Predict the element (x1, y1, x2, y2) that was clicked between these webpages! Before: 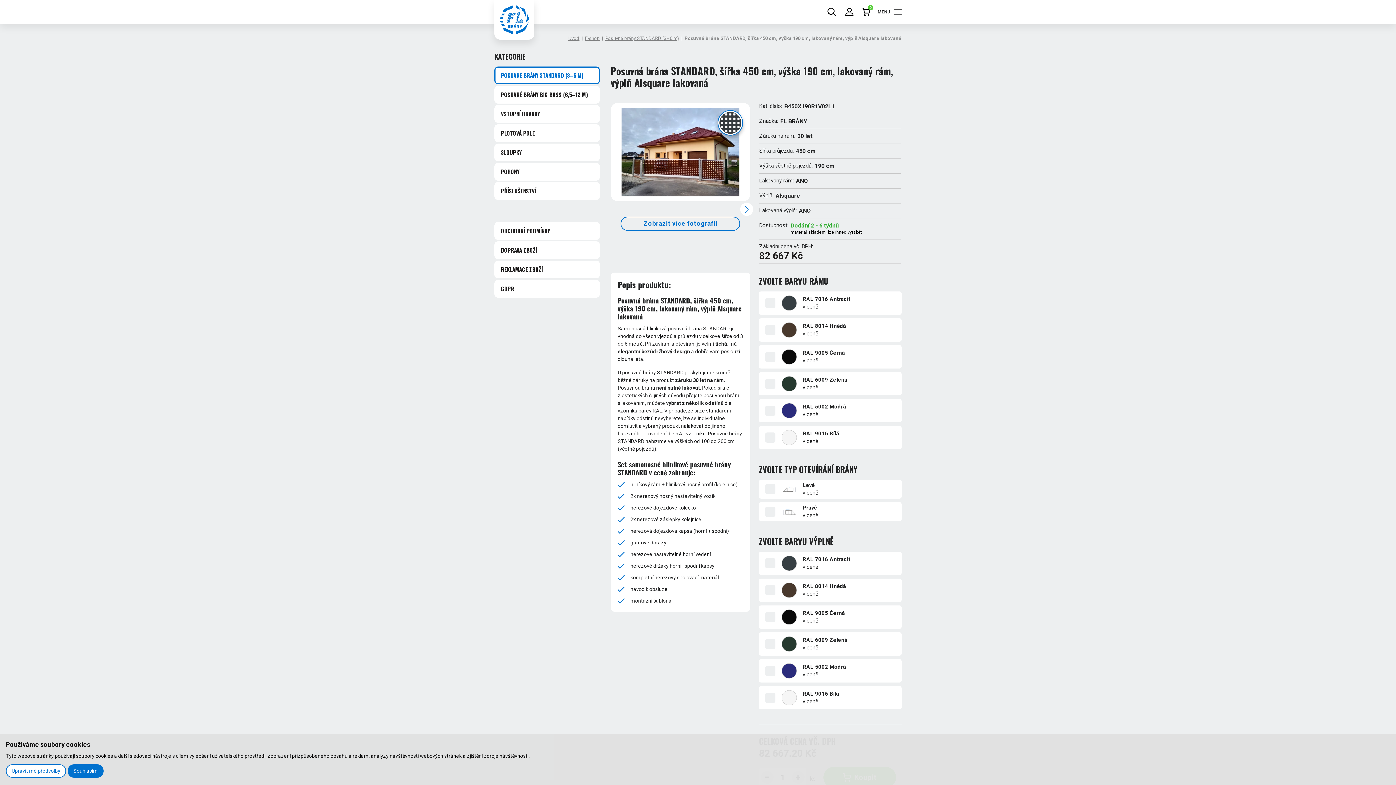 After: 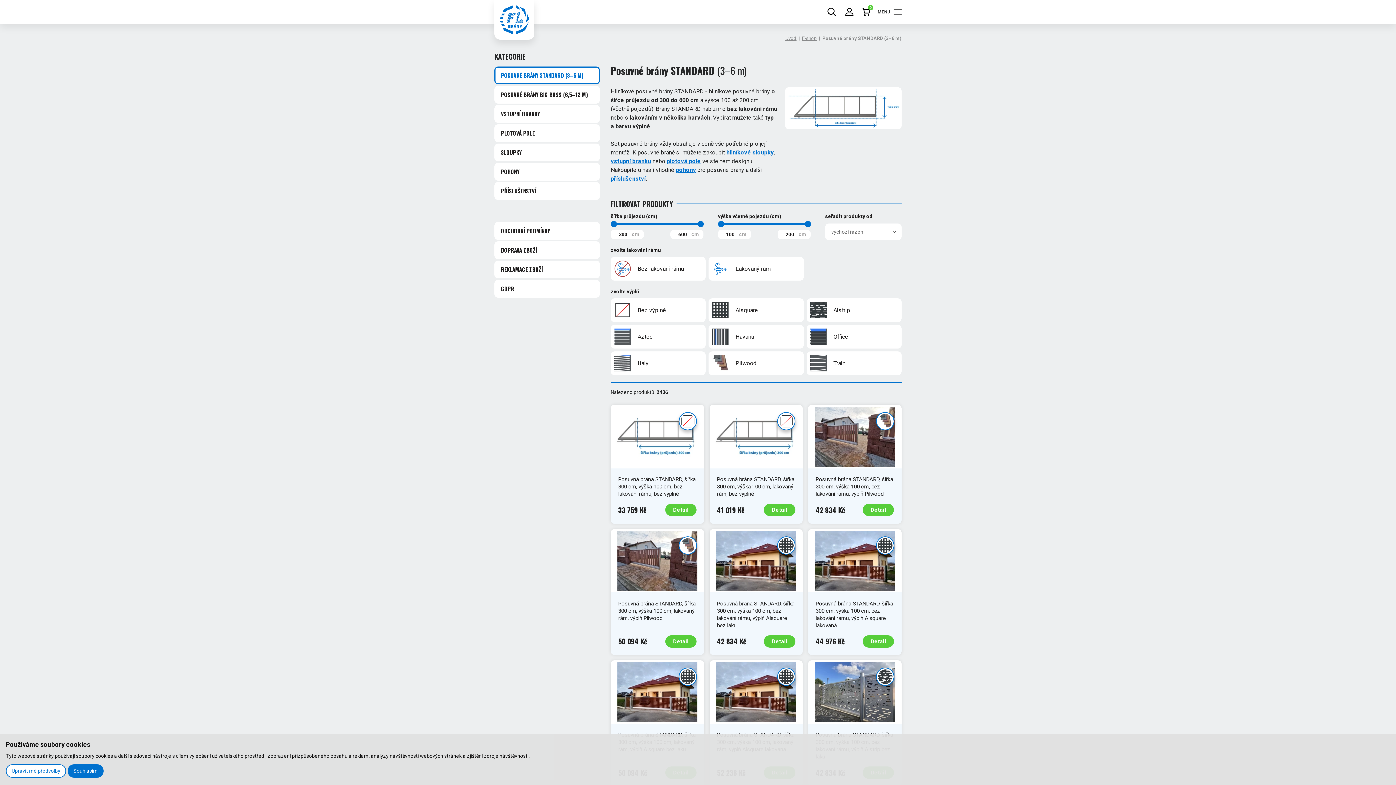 Action: bbox: (494, 66, 600, 84) label: POSUVNÉ BRÁNY STANDARD (3–6 M)